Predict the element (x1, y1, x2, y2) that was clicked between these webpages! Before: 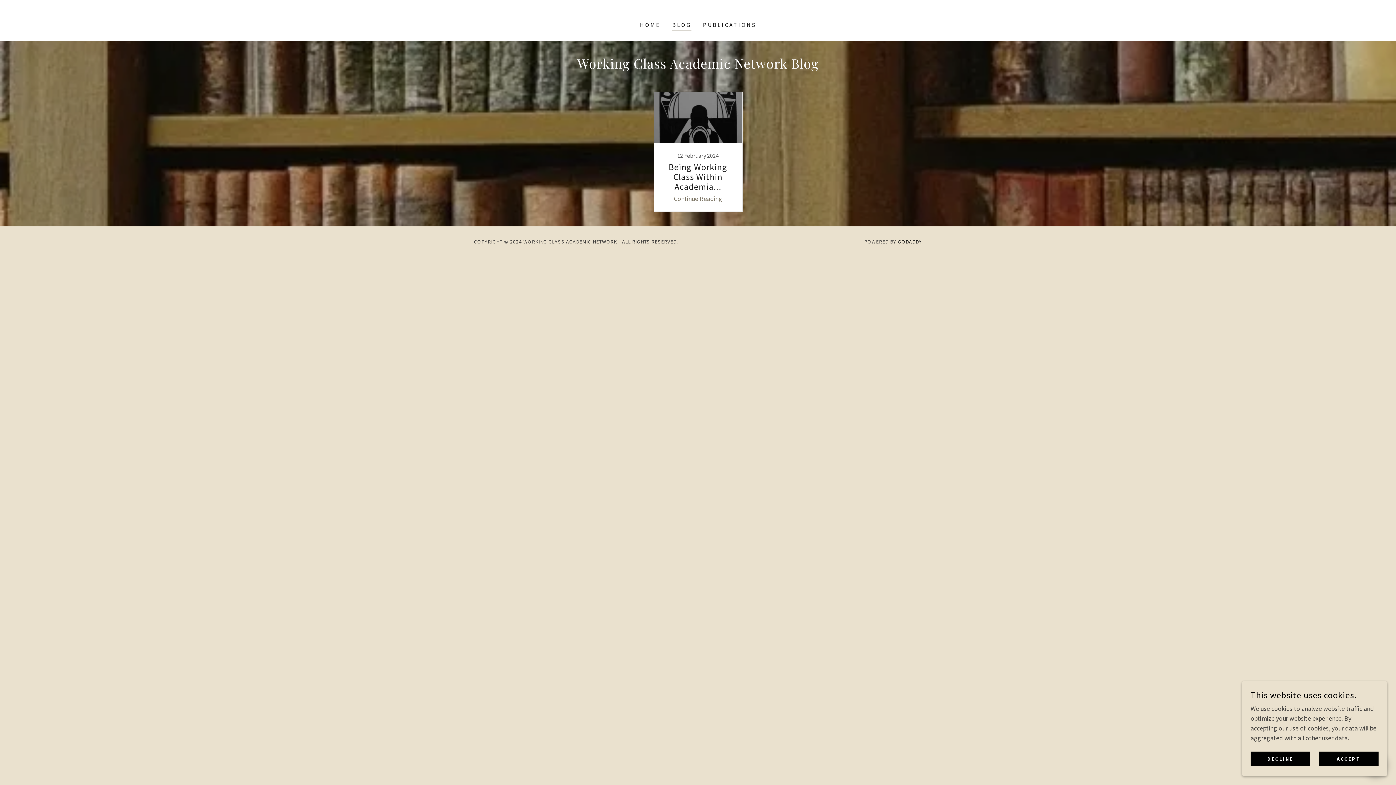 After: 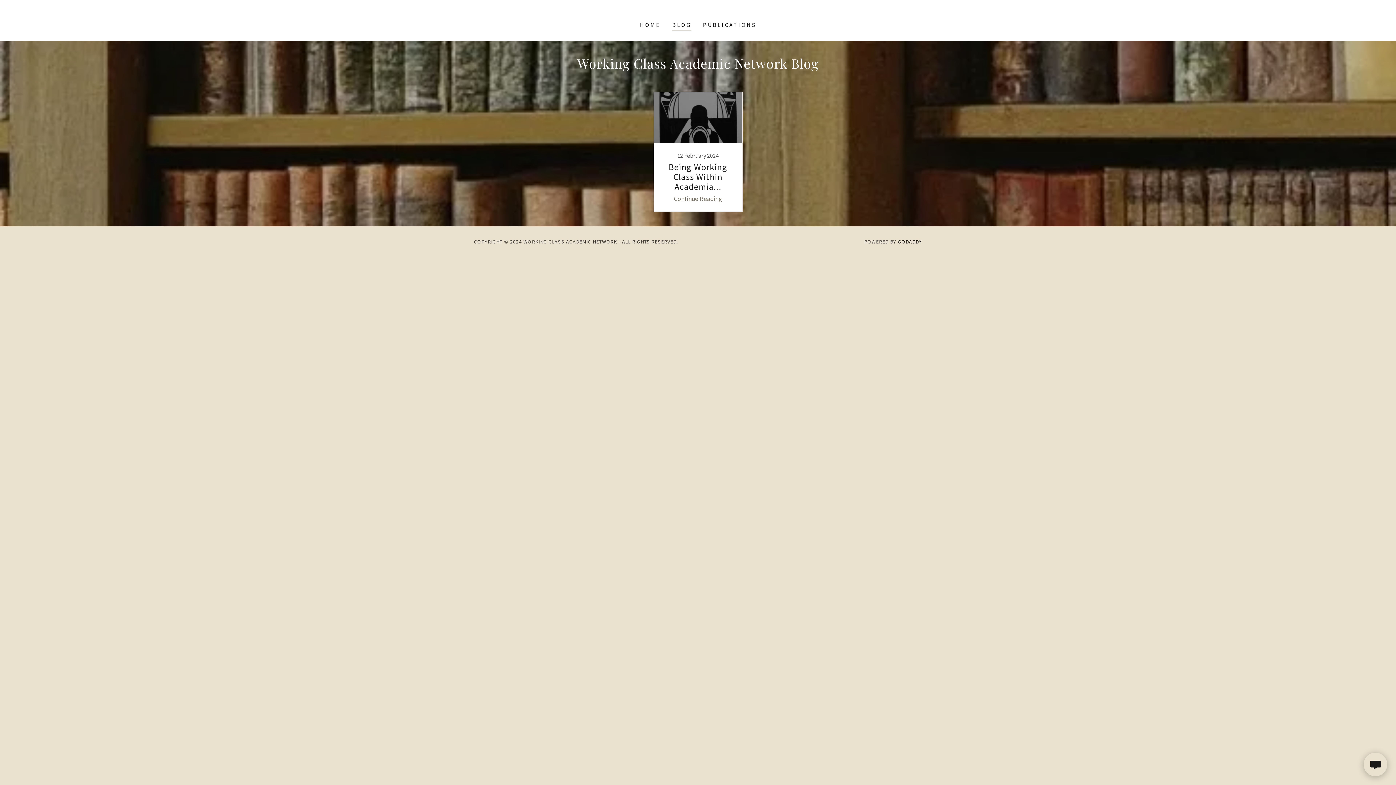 Action: bbox: (1250, 752, 1310, 766) label: DECLINE